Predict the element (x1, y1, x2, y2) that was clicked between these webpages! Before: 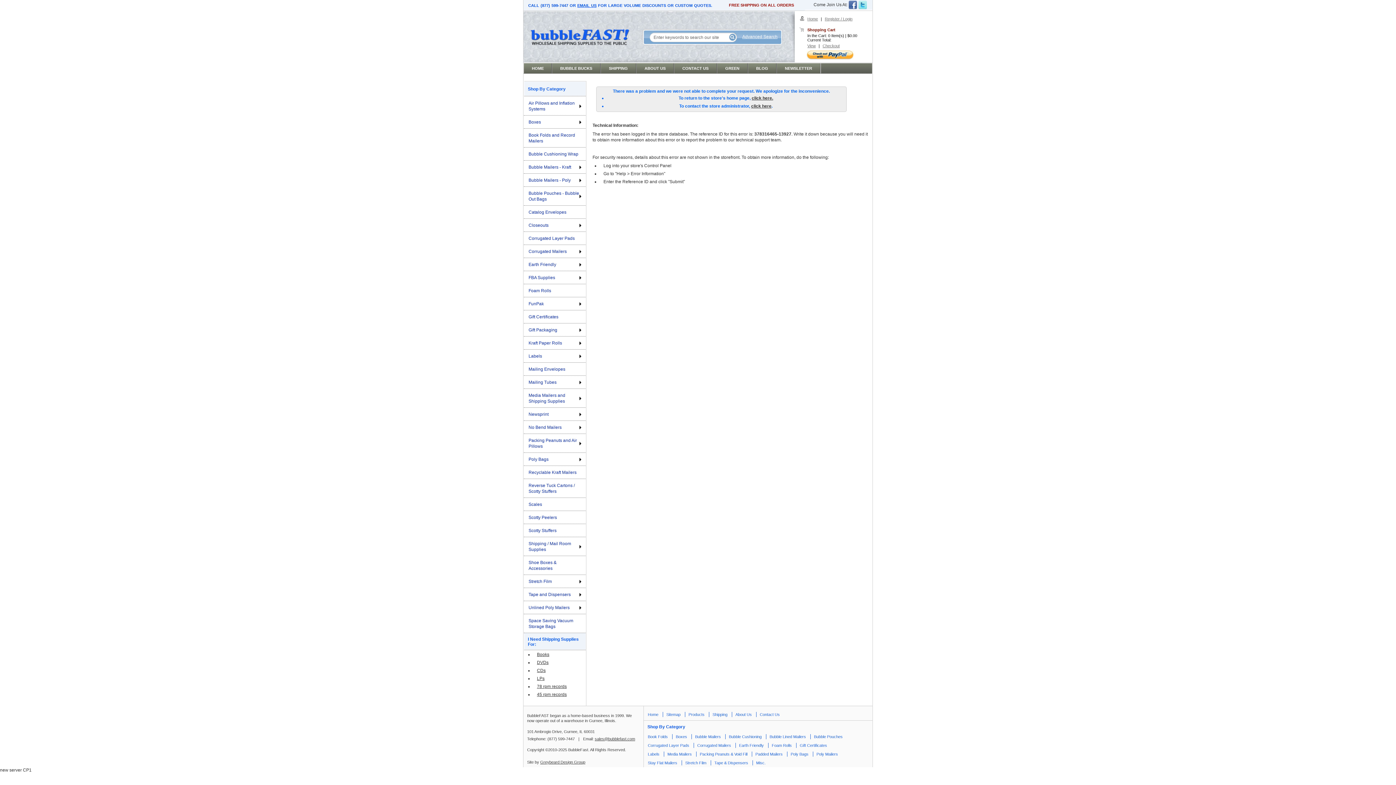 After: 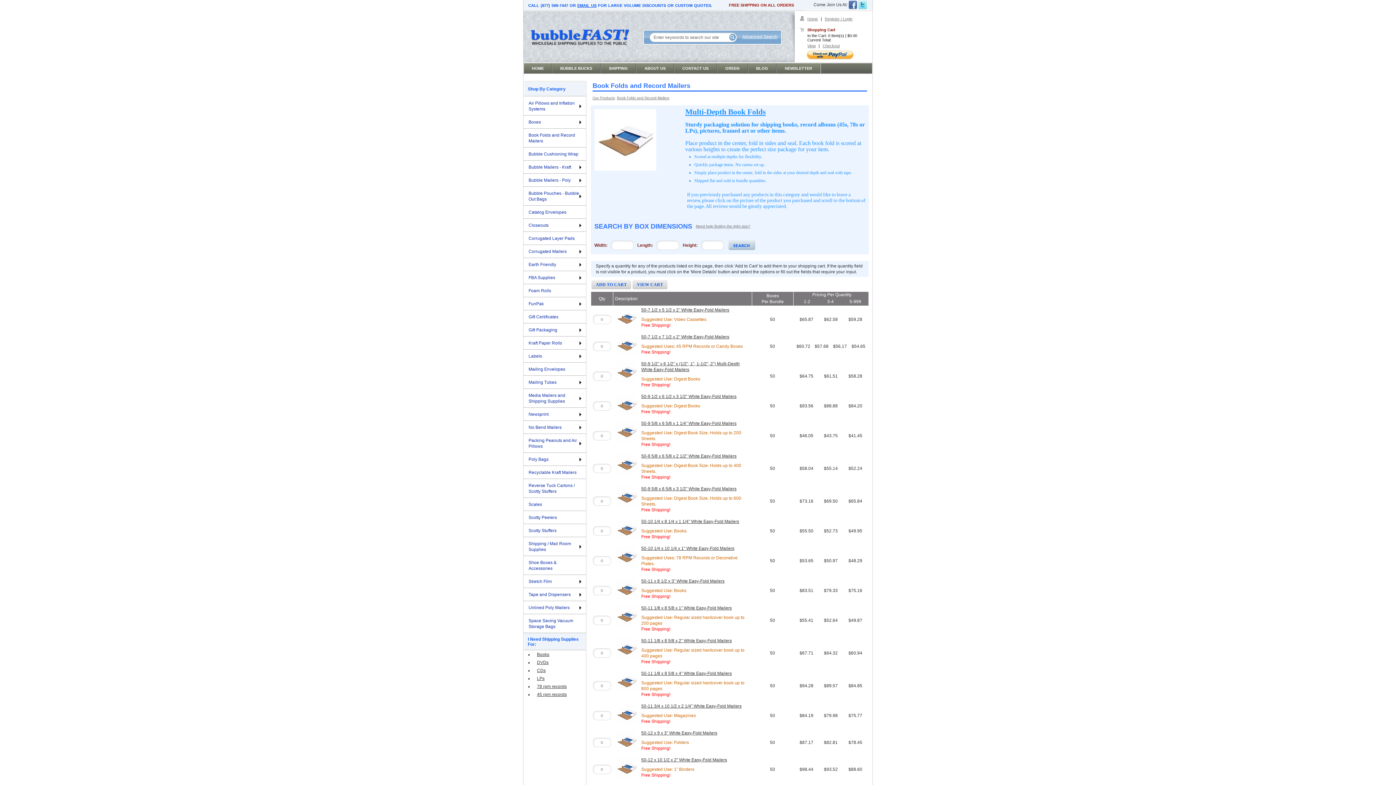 Action: bbox: (644, 734, 671, 739) label: Book Folds